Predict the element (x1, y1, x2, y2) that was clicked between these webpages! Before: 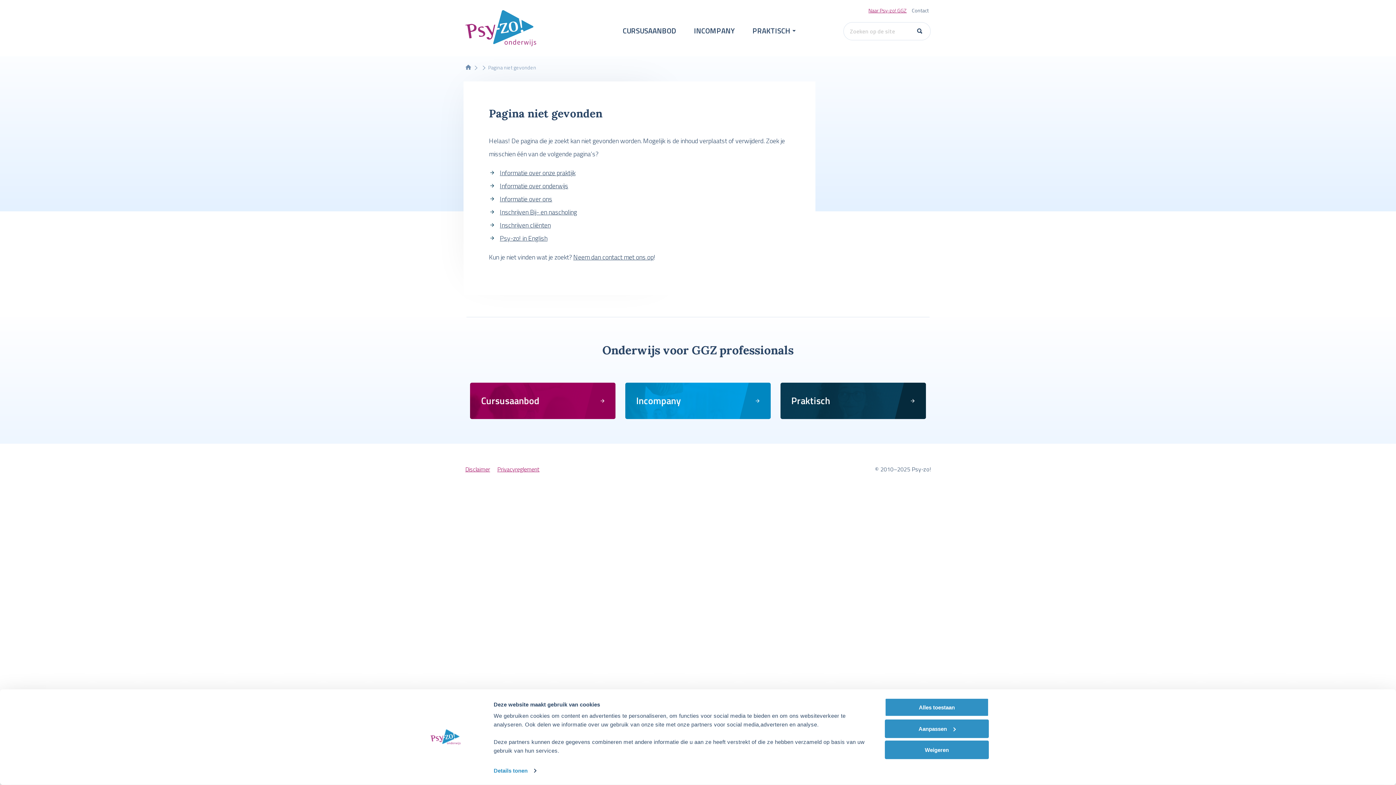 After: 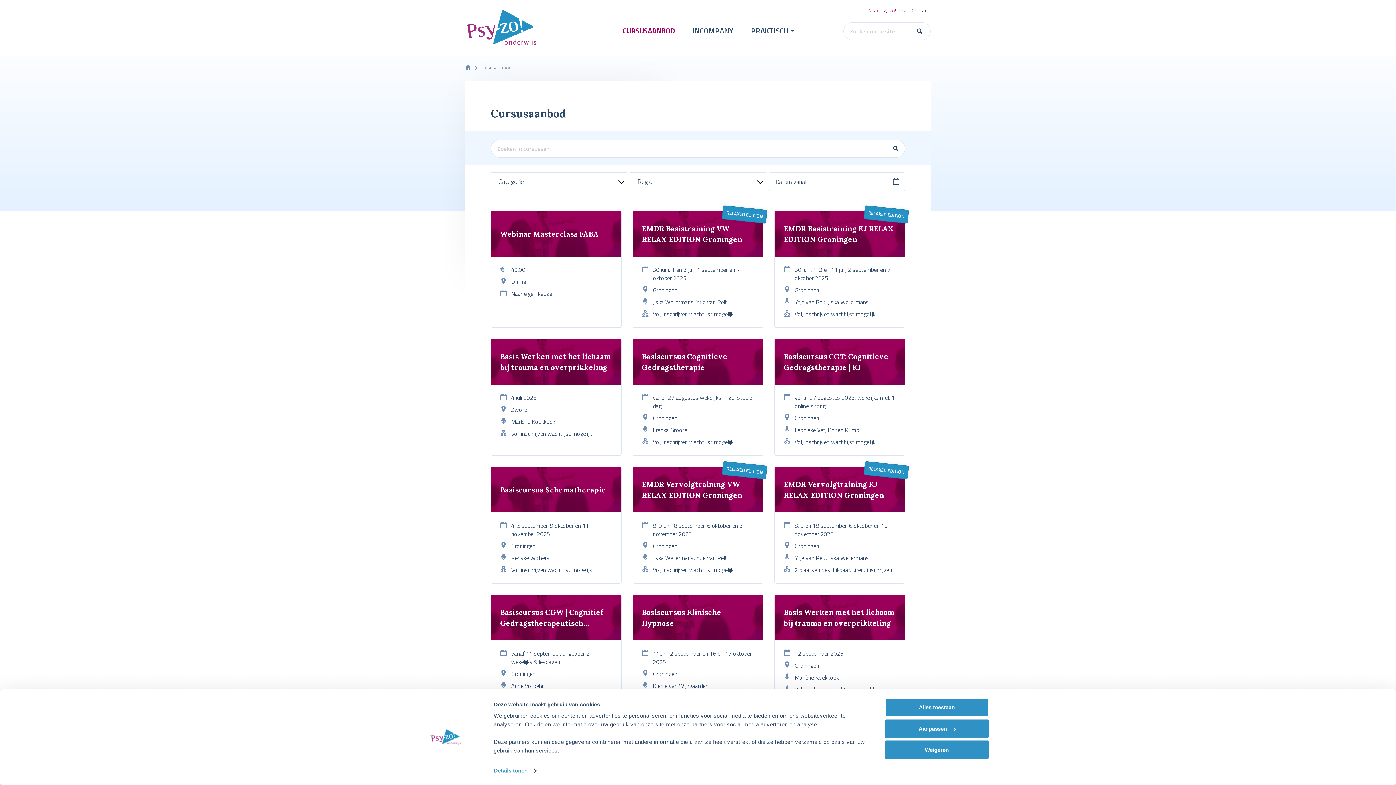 Action: label: CURSUSAANBOD bbox: (621, 26, 691, 36)